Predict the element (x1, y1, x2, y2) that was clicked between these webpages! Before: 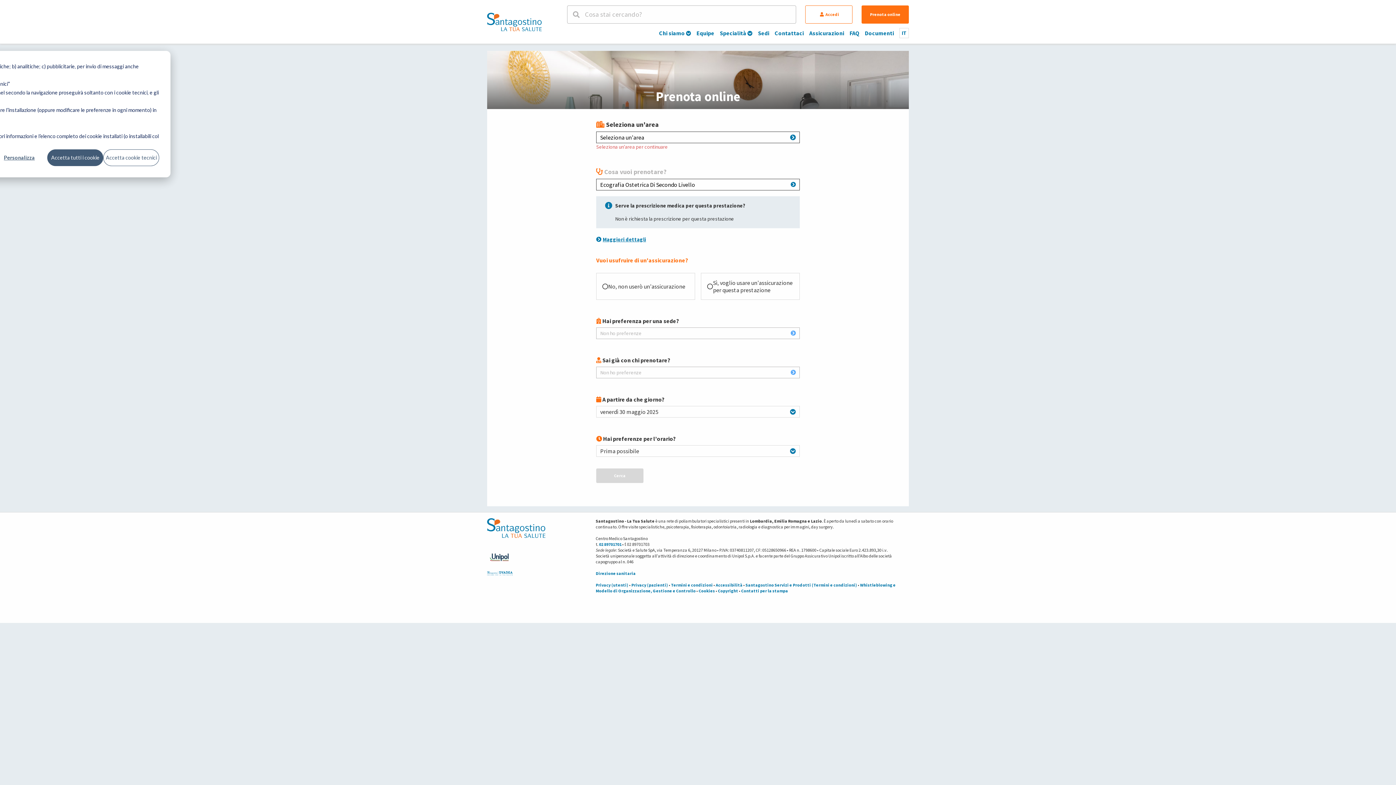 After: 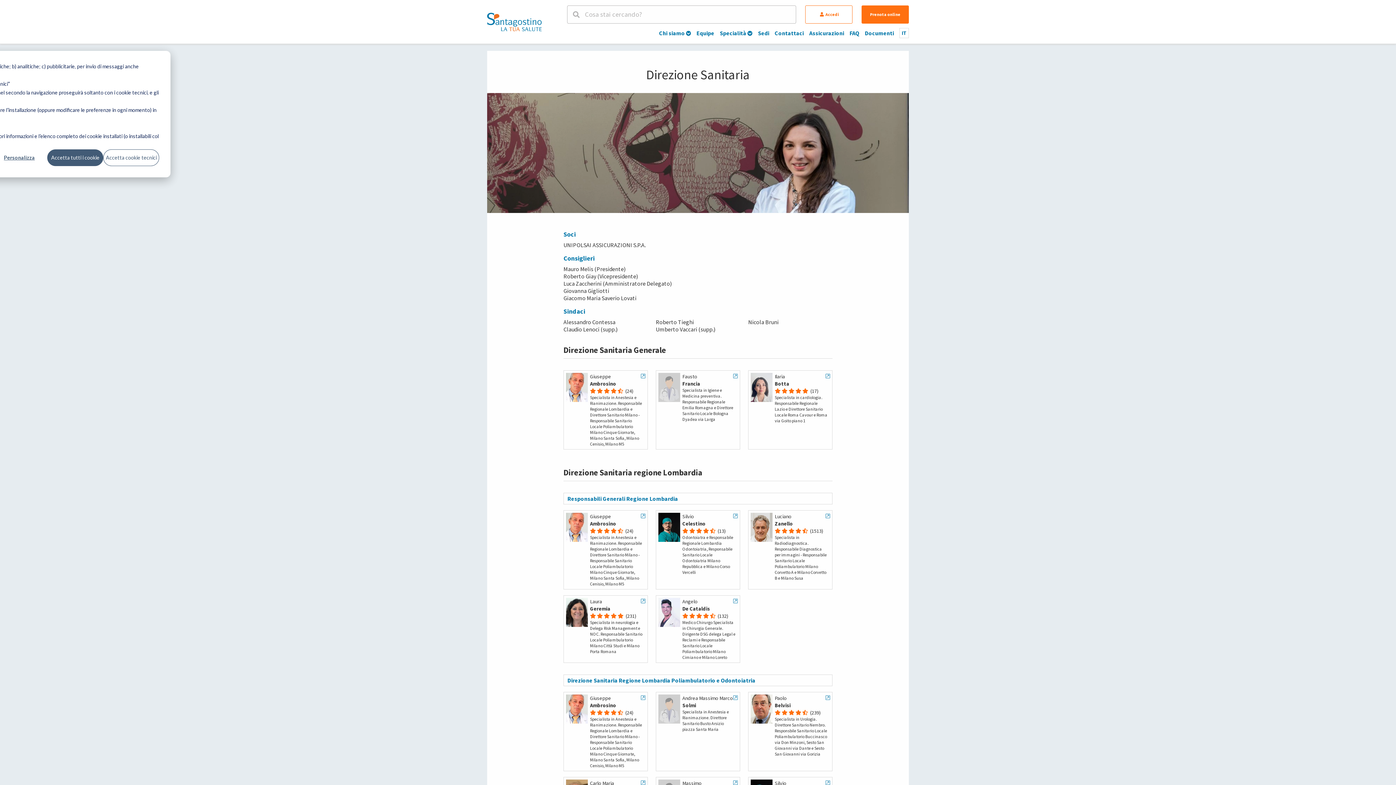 Action: bbox: (595, 570, 635, 576) label: Direzione sanitaria